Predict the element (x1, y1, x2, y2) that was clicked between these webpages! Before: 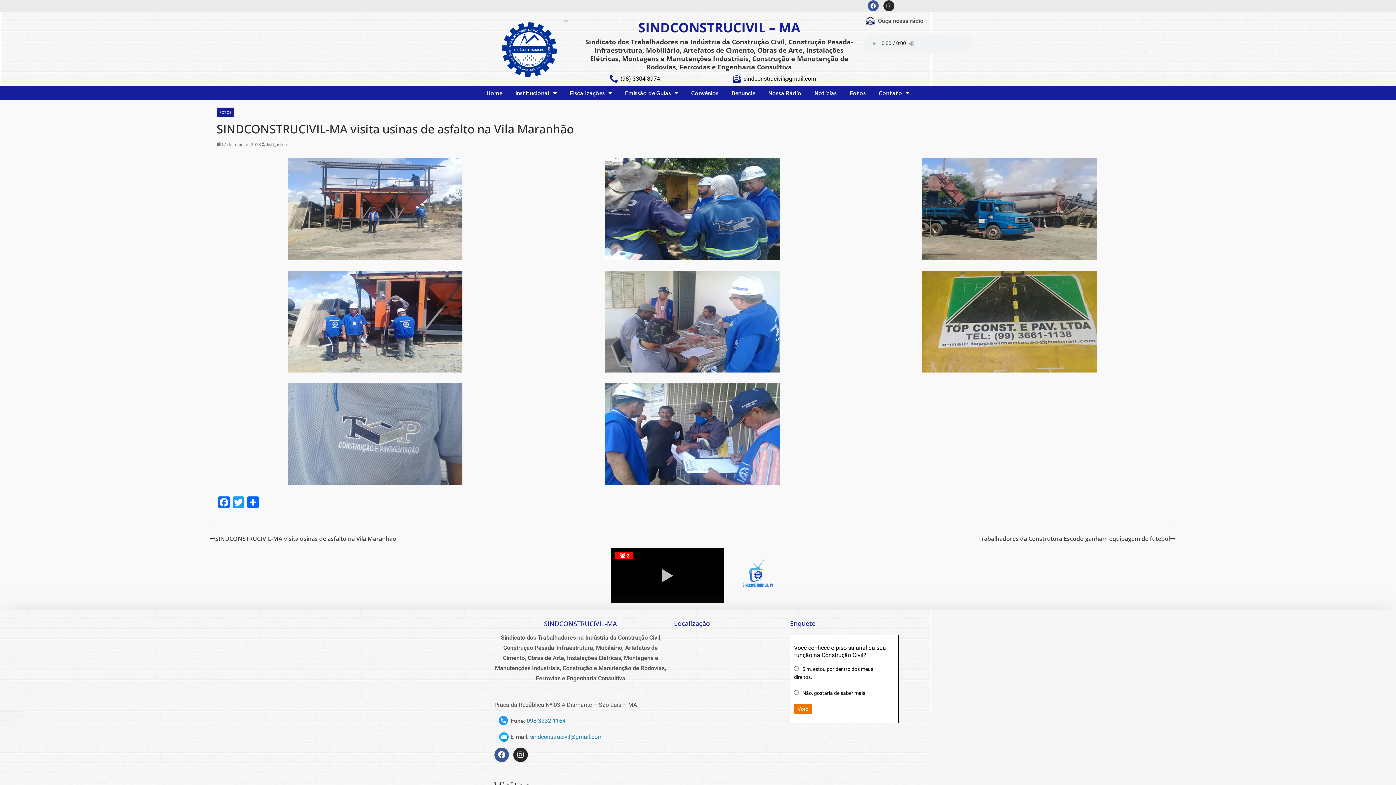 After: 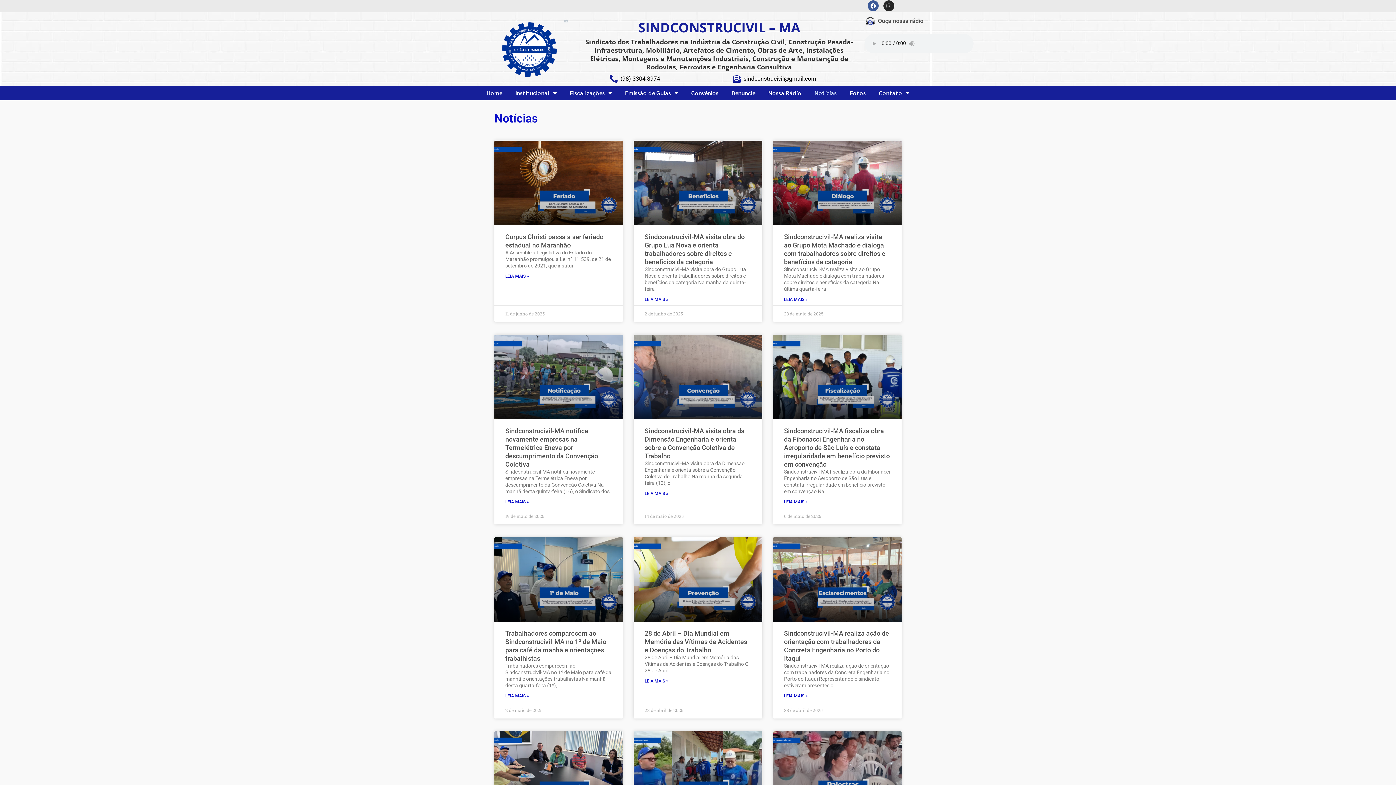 Action: label: Notícias bbox: (808, 88, 843, 97)